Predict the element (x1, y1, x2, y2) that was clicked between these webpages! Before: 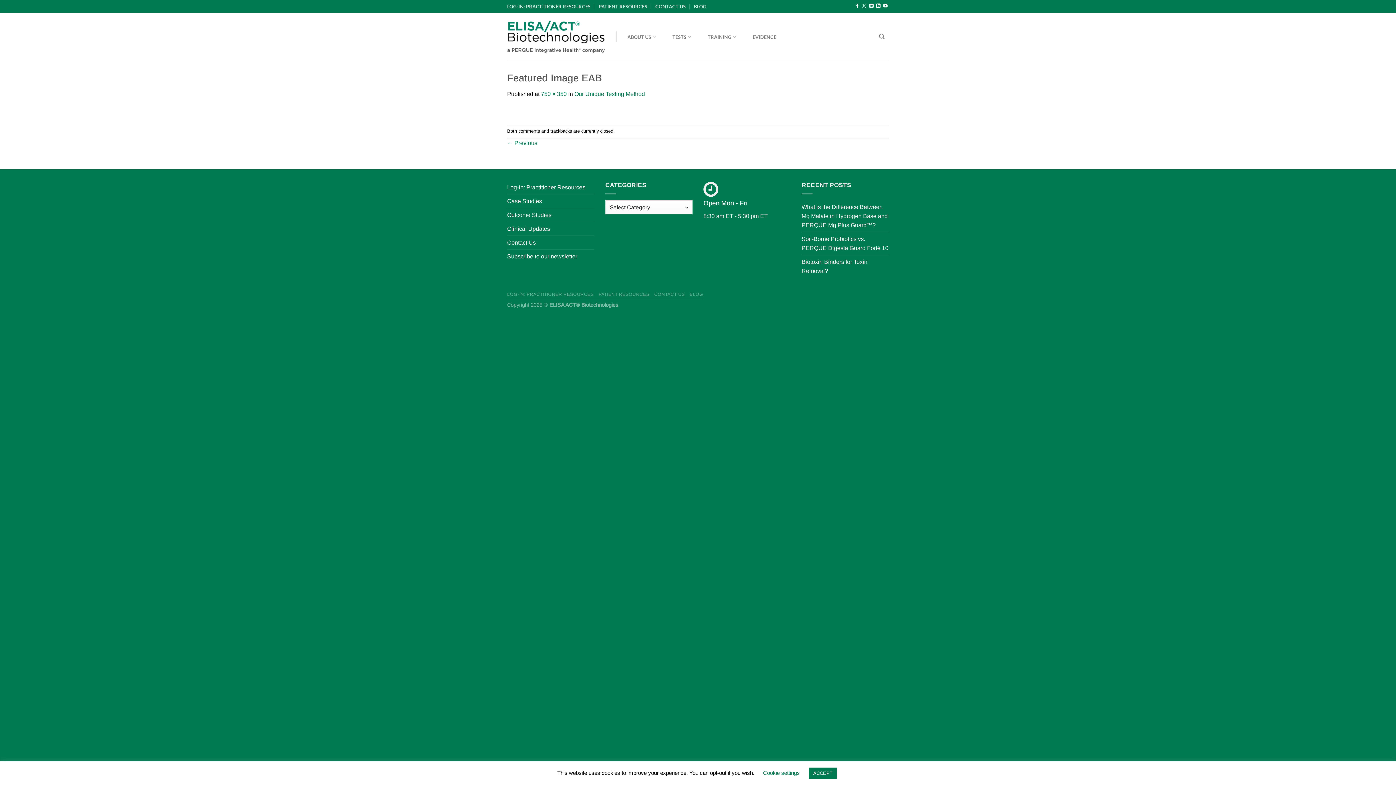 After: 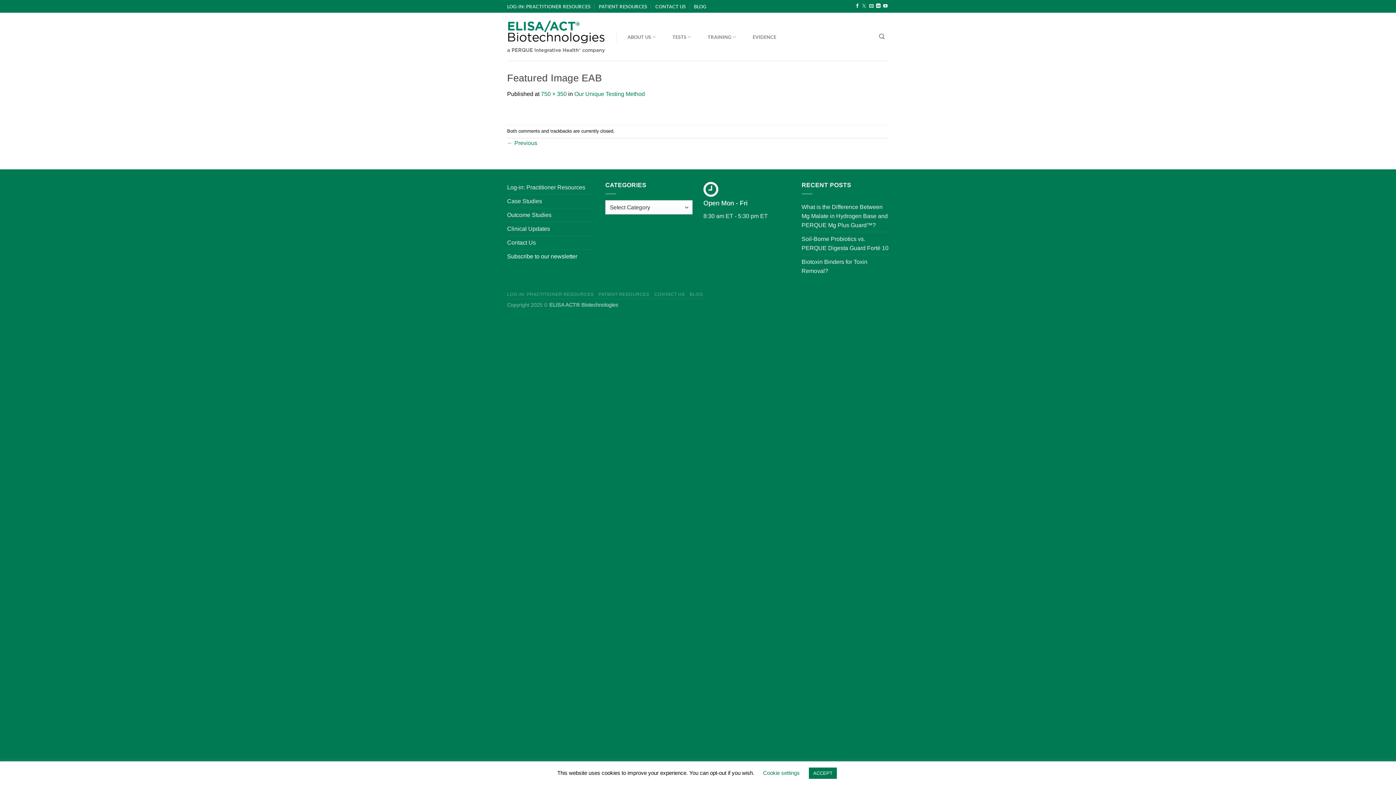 Action: label: Subscribe to our newsletter bbox: (507, 249, 577, 263)